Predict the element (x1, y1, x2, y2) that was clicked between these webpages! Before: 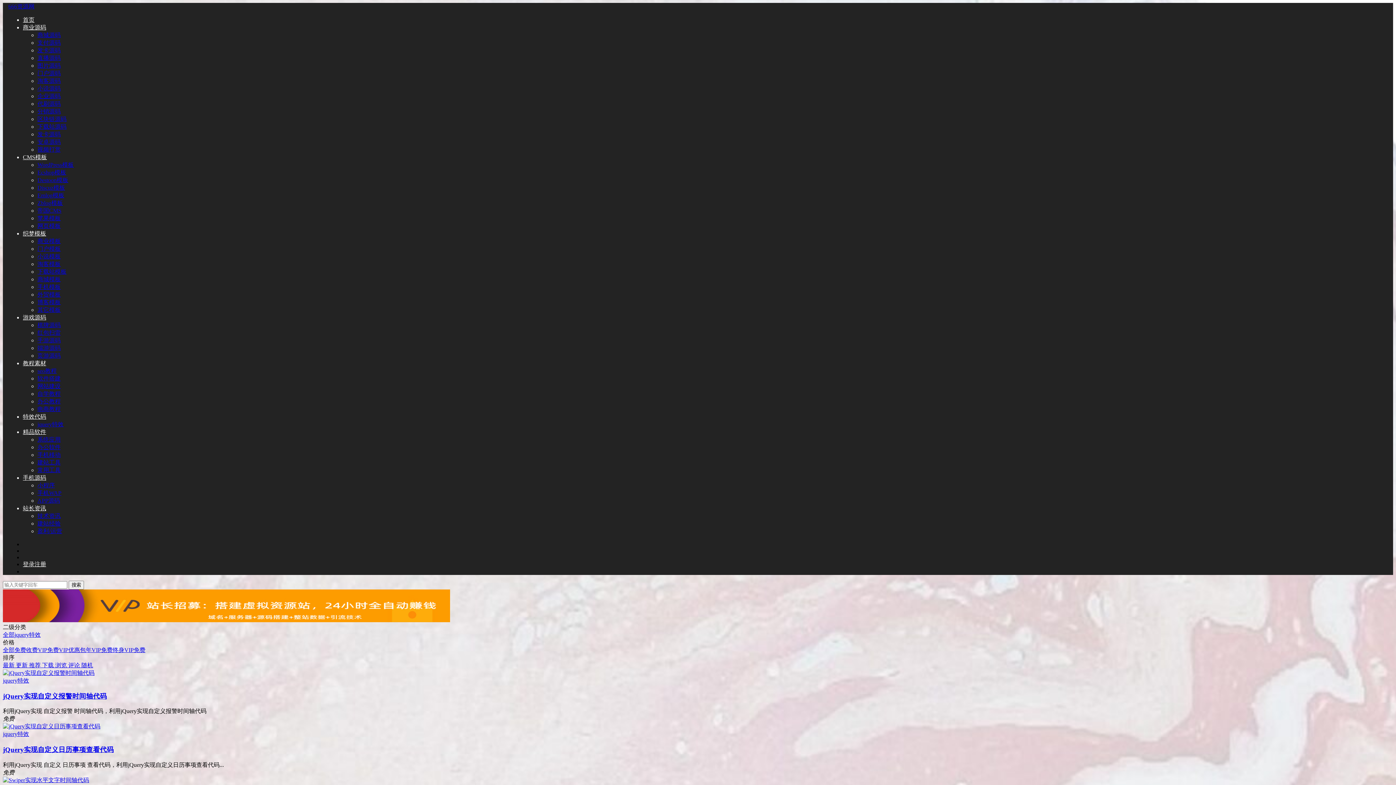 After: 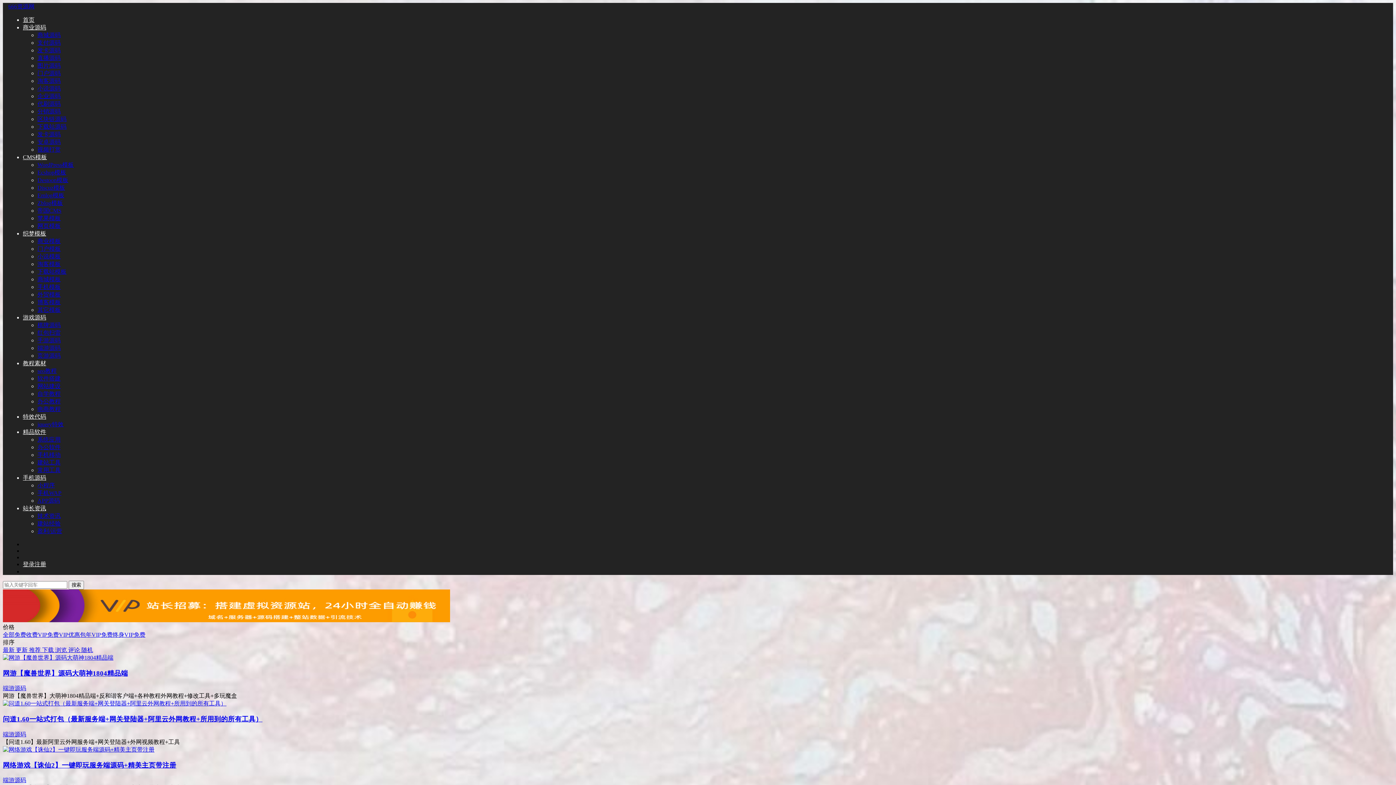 Action: label: 端游源码 bbox: (37, 345, 60, 351)